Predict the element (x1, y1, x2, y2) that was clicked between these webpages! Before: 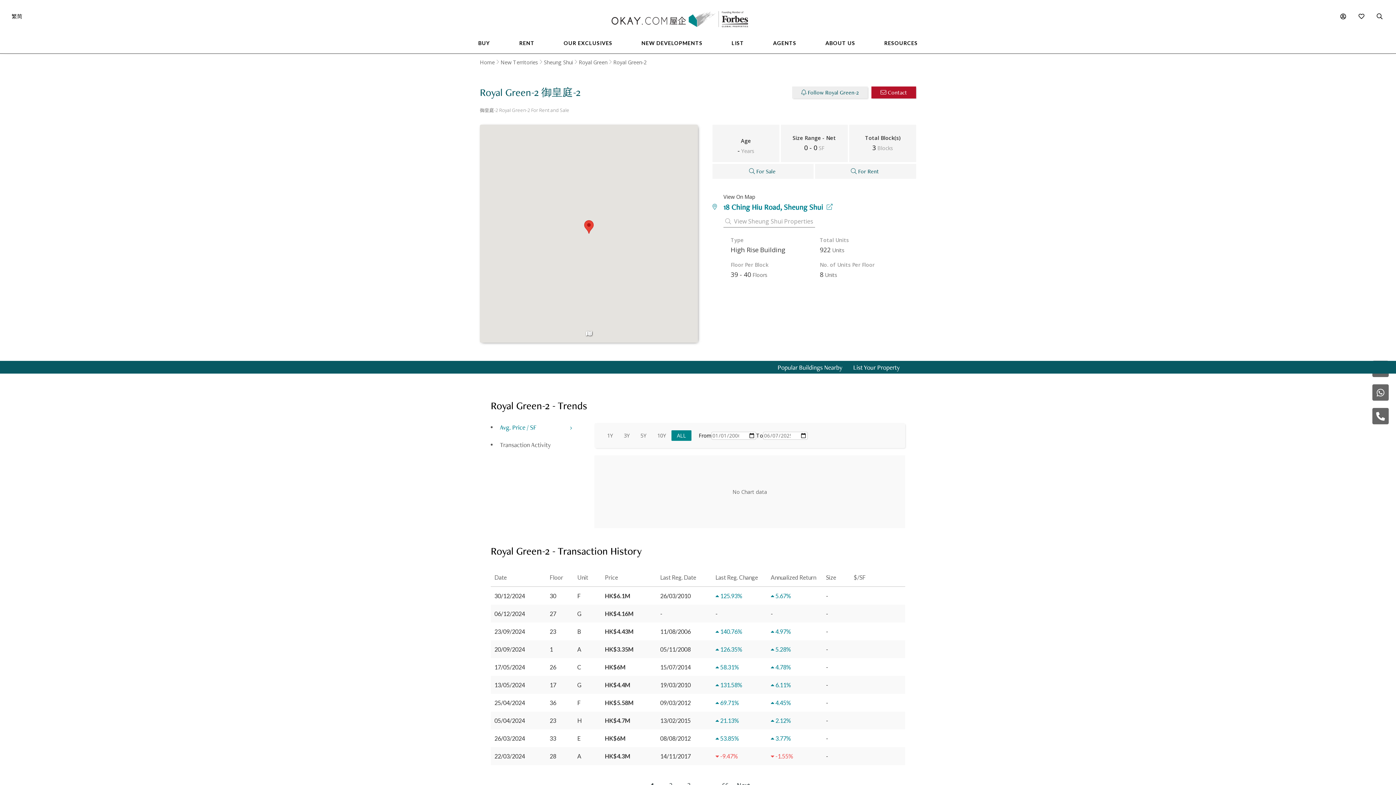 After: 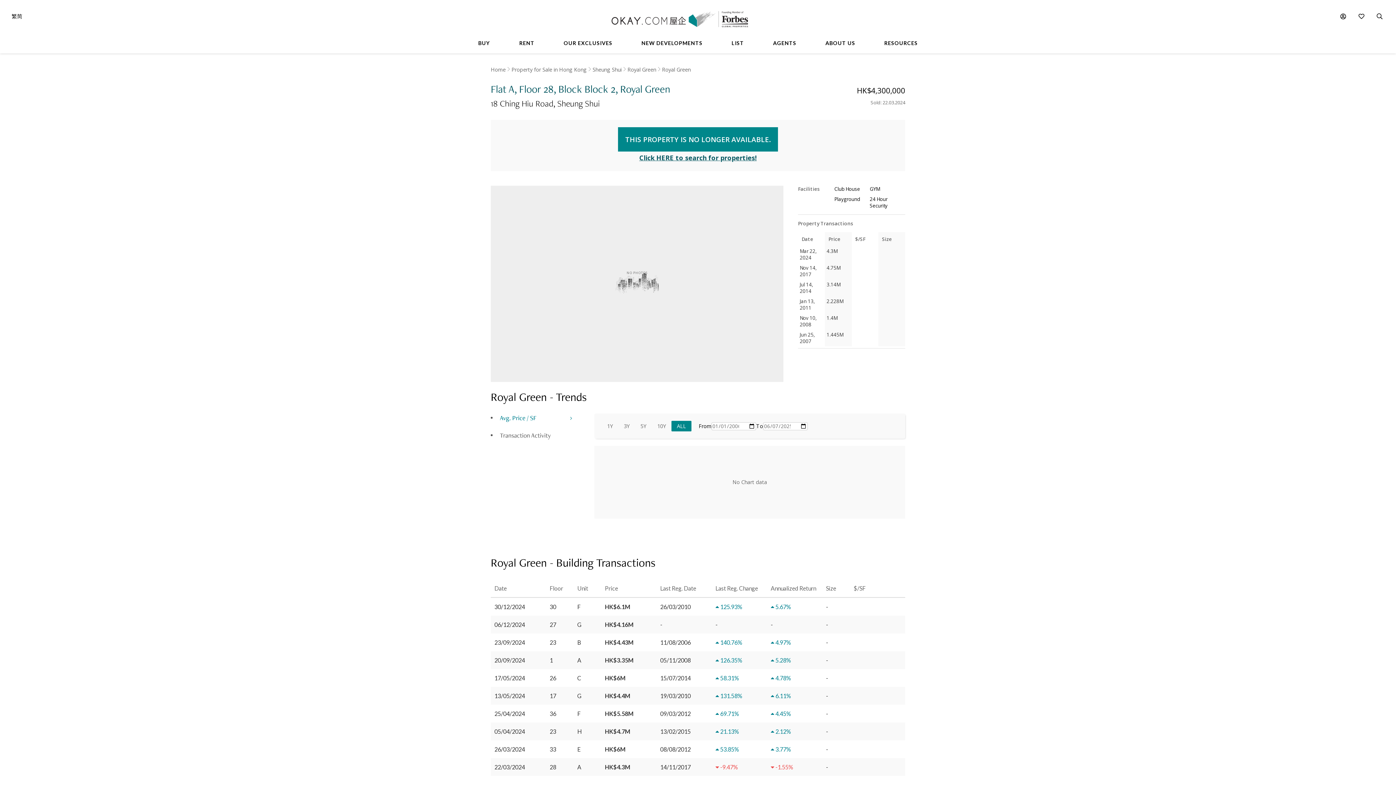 Action: bbox: (494, 753, 525, 759) label: 22/03/2024